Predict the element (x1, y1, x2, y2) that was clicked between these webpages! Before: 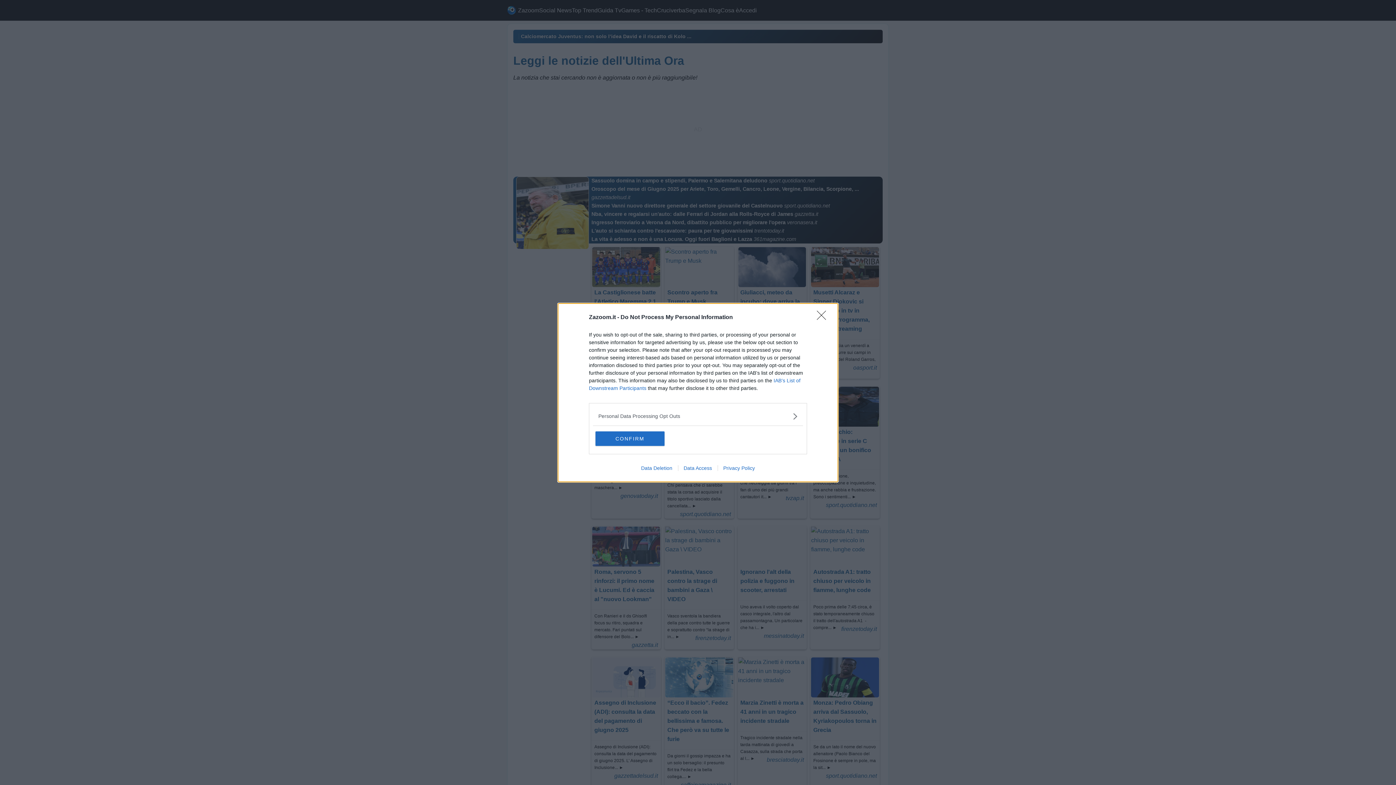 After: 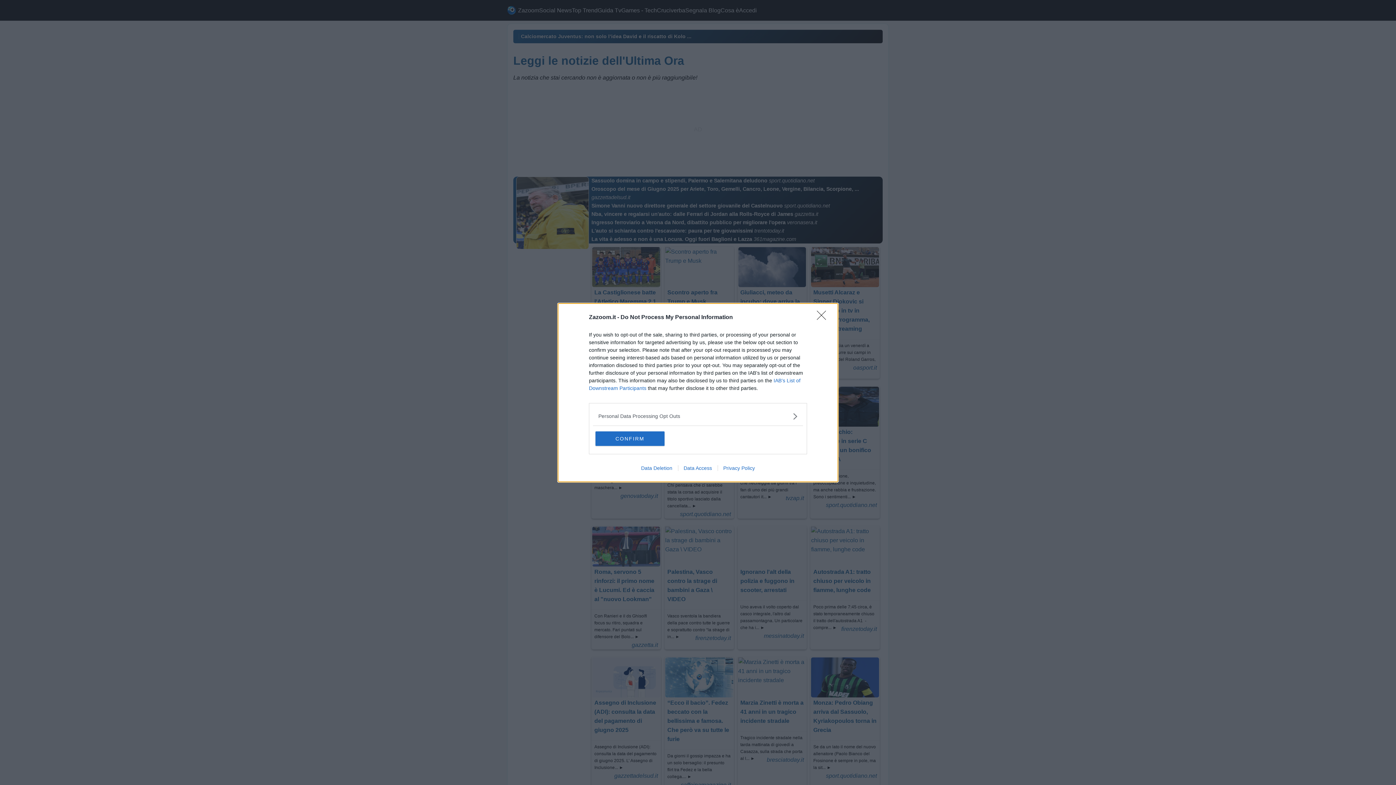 Action: bbox: (635, 465, 678, 471) label: Data Deletion